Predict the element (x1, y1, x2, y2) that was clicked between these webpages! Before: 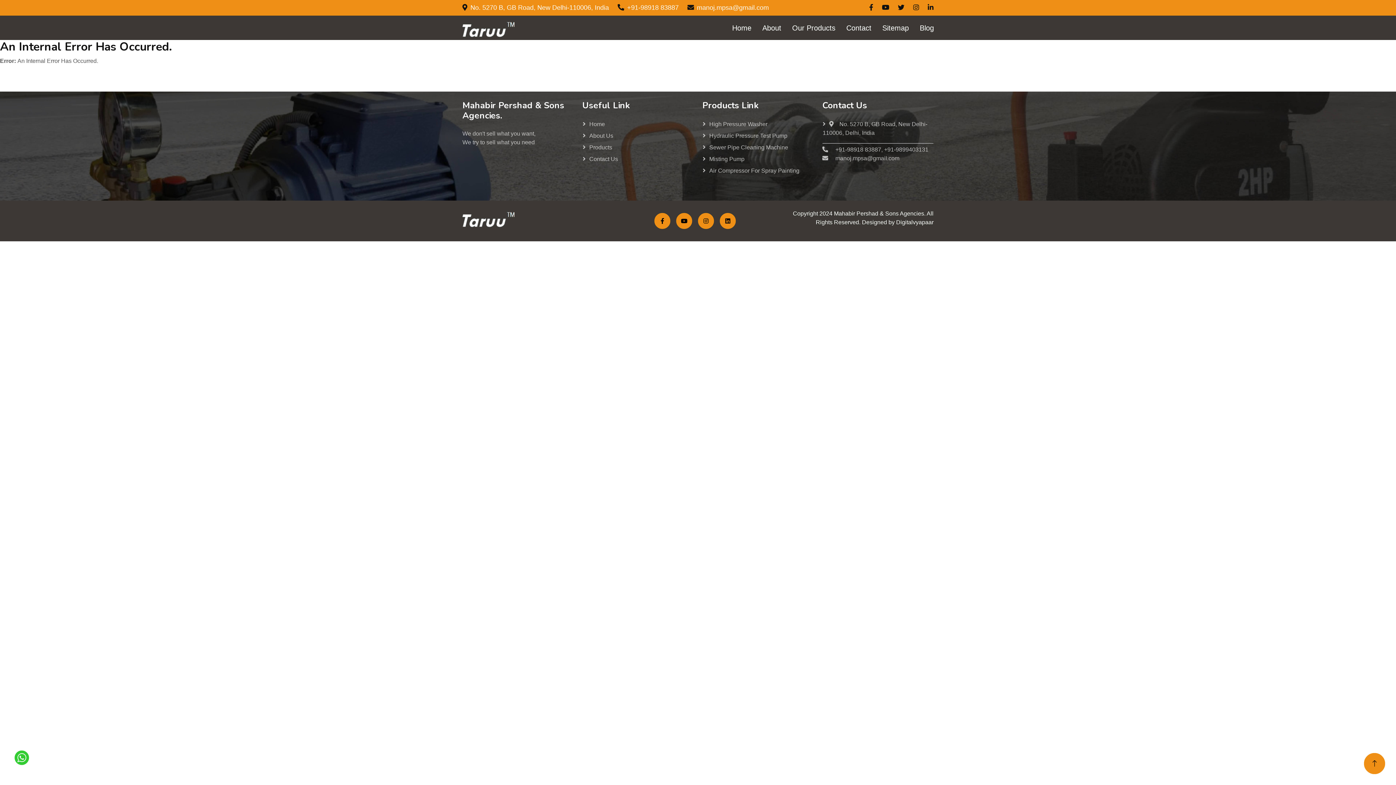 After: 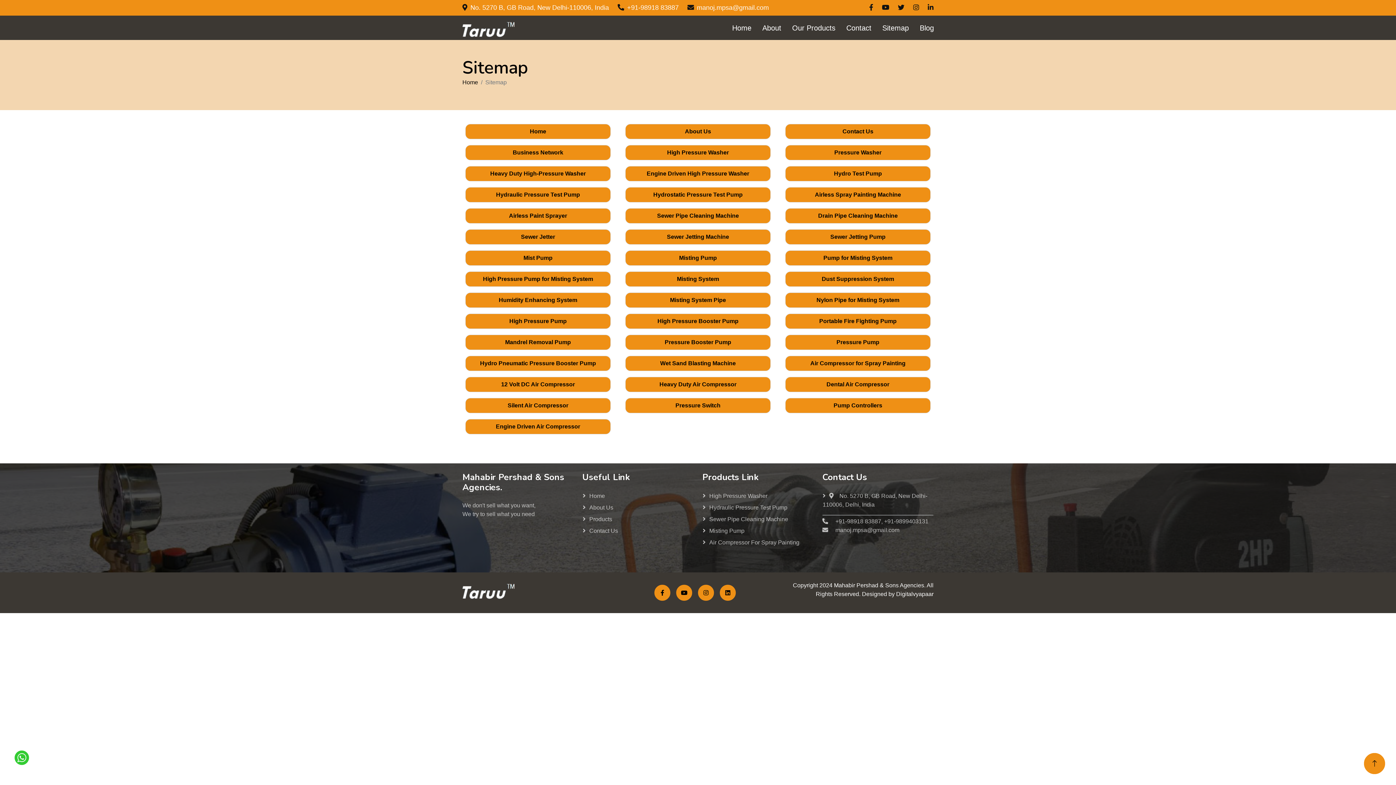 Action: label: Sitemap bbox: (877, 16, 914, 38)